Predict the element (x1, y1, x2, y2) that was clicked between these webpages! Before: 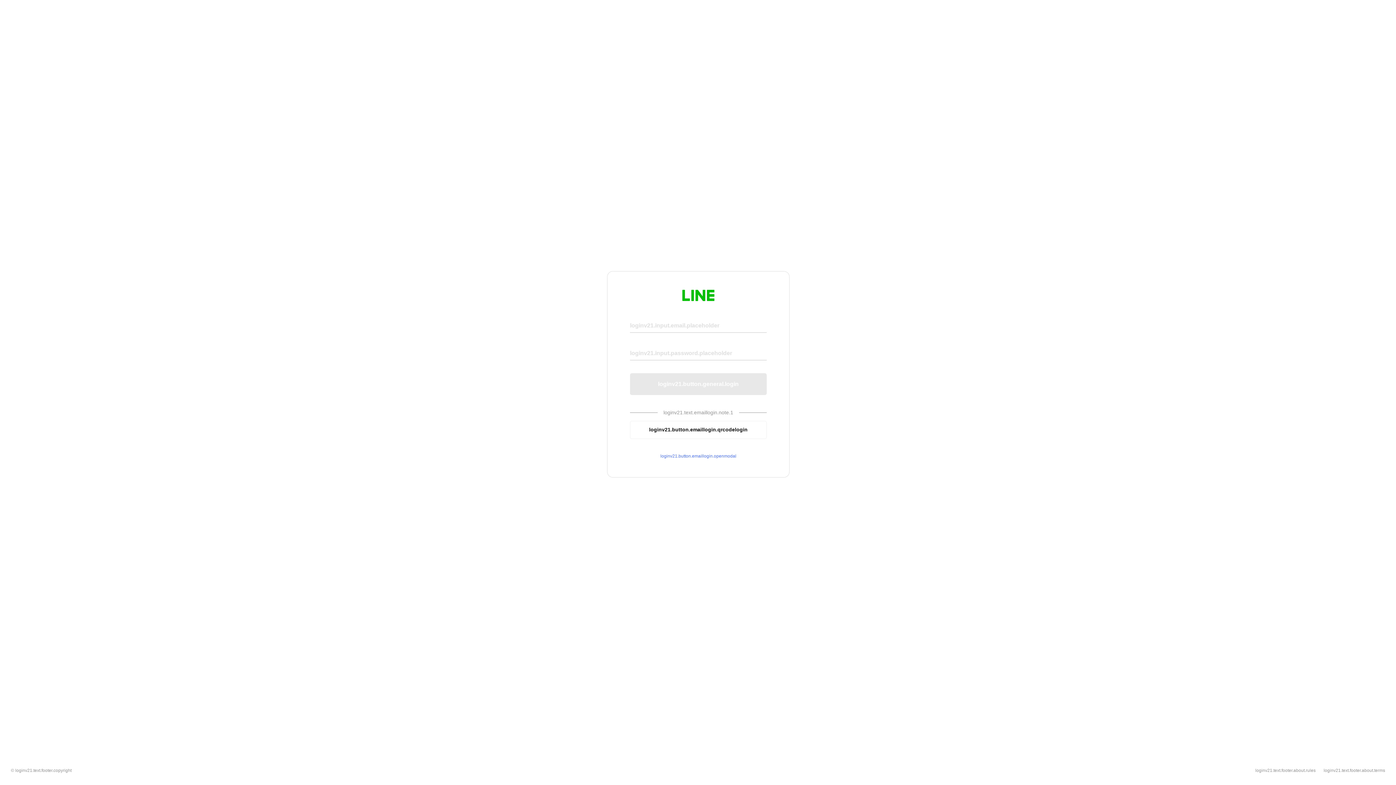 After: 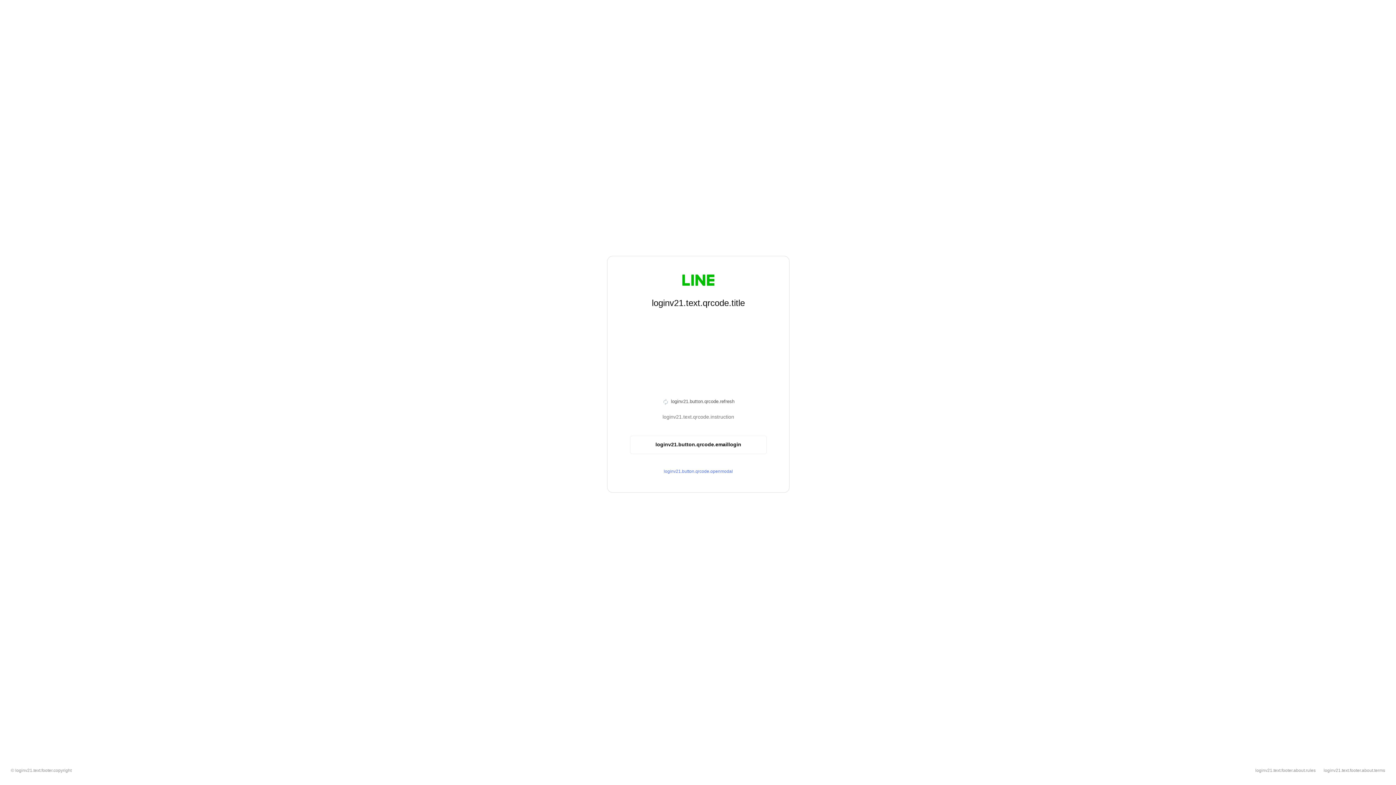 Action: bbox: (630, 420, 766, 439) label: loginv21.button.emaillogin.qrcodelogin